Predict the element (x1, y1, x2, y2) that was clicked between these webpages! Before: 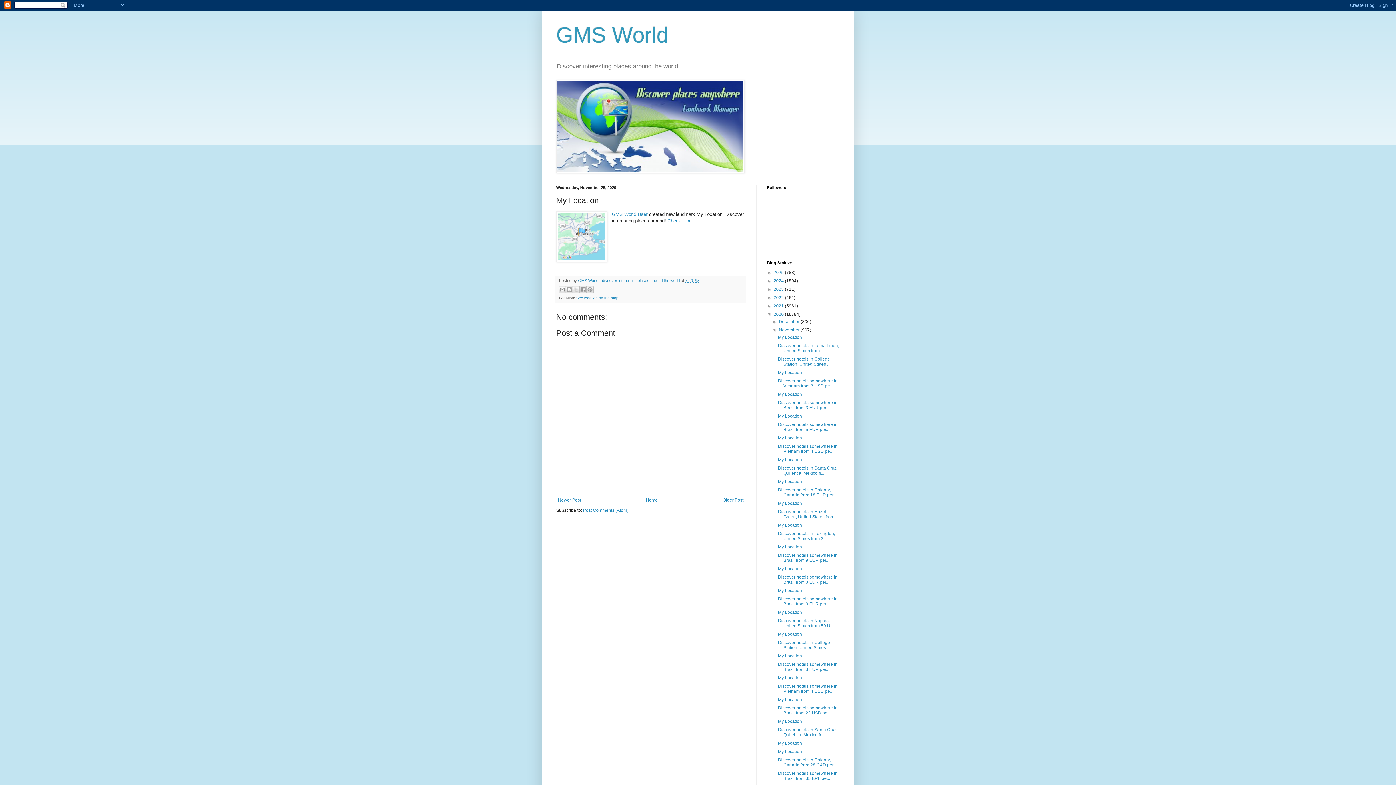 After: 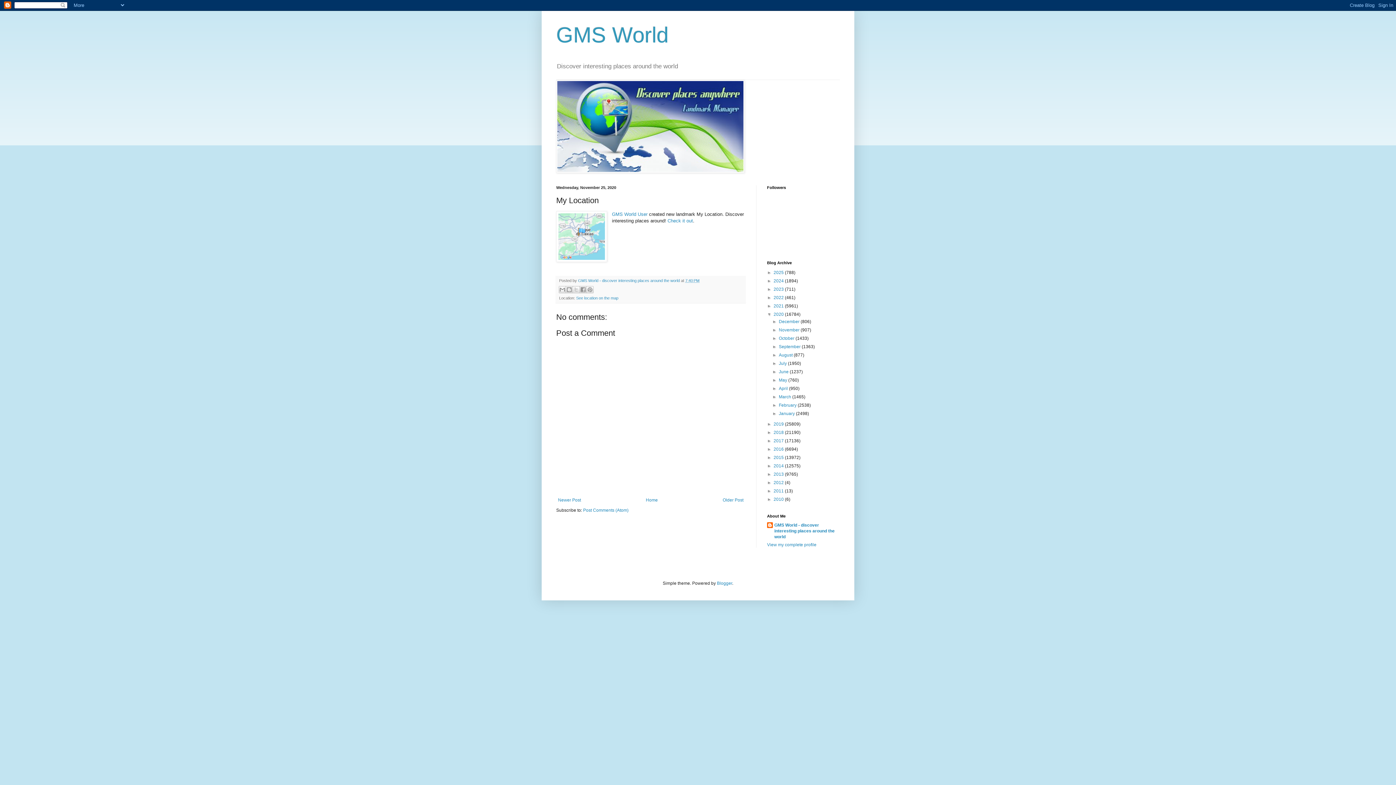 Action: bbox: (772, 327, 779, 332) label: ▼  